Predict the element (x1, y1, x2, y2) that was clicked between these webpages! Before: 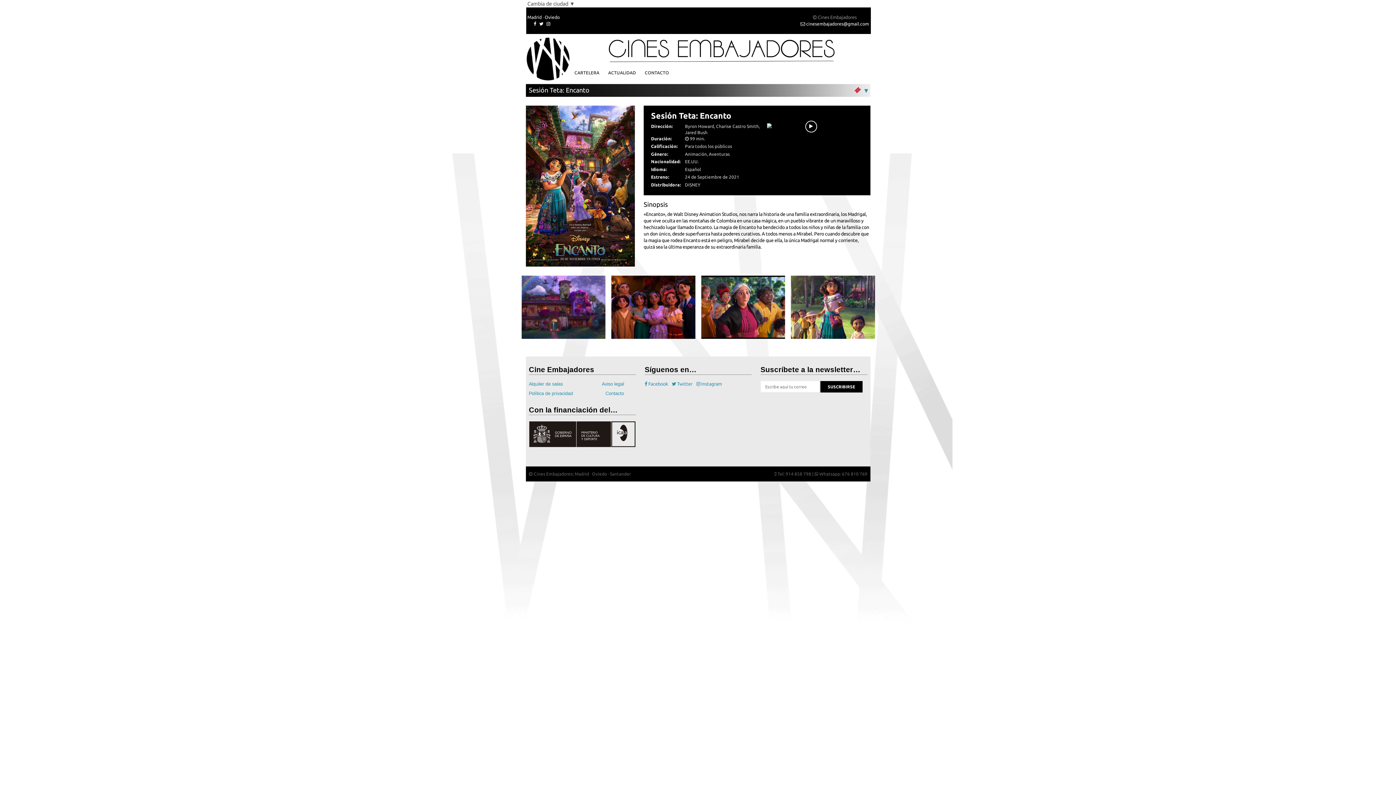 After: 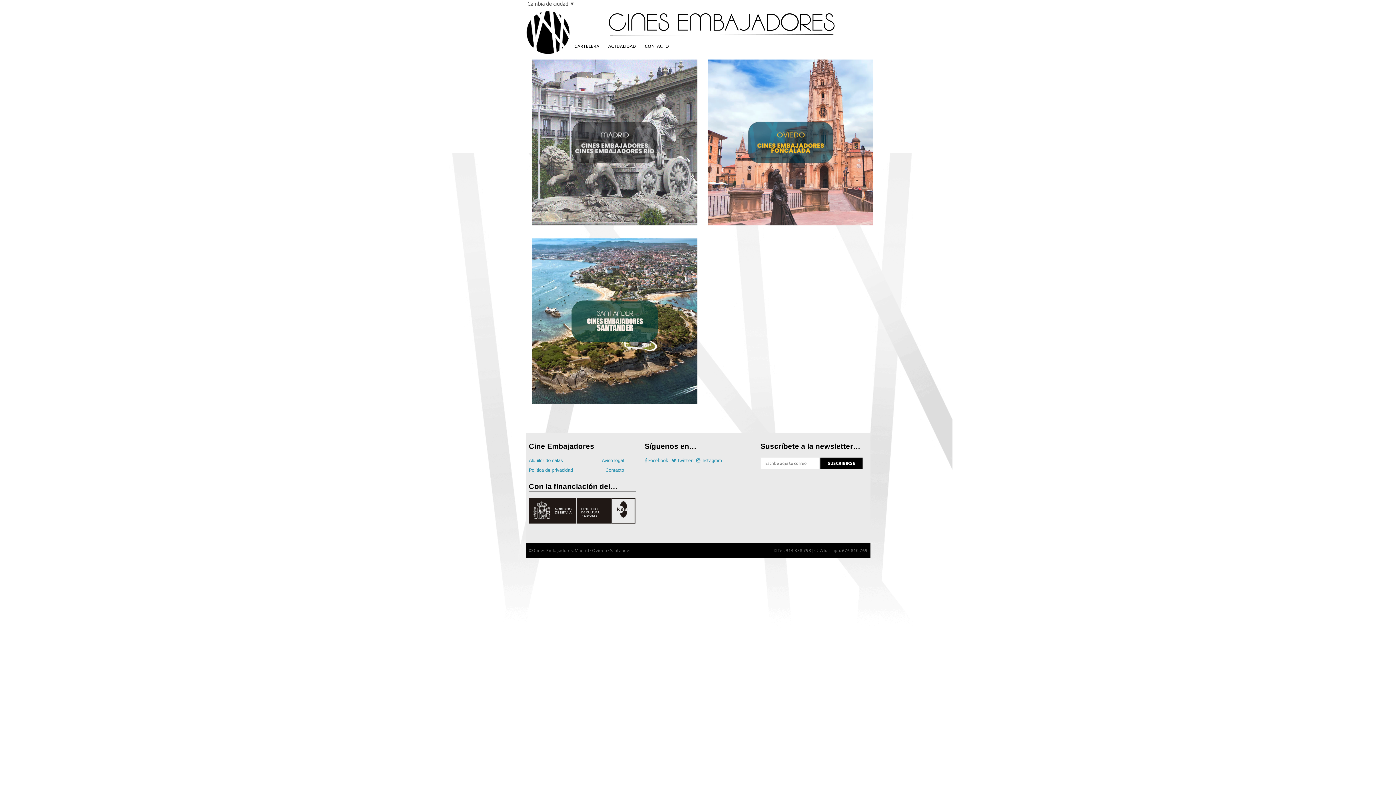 Action: bbox: (633, 41, 967, 72)